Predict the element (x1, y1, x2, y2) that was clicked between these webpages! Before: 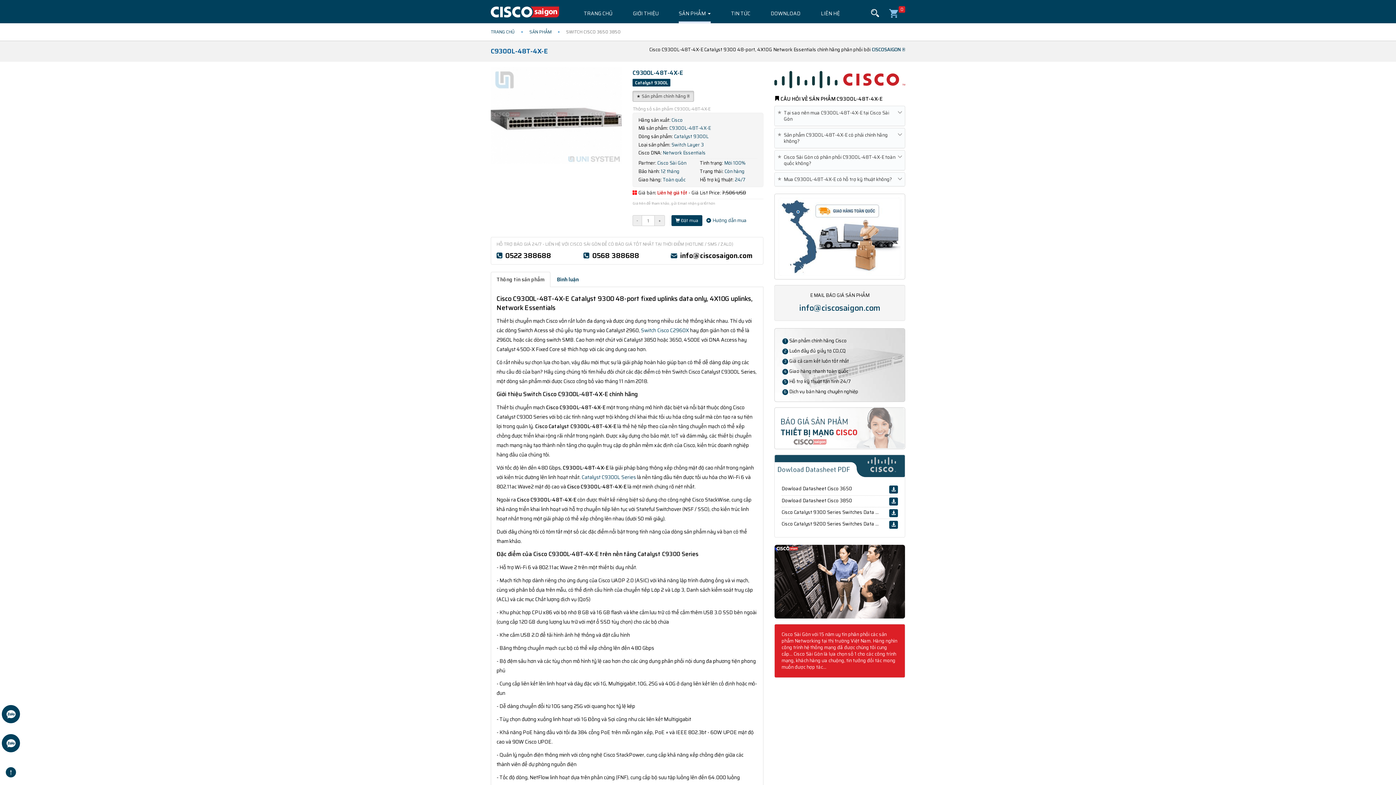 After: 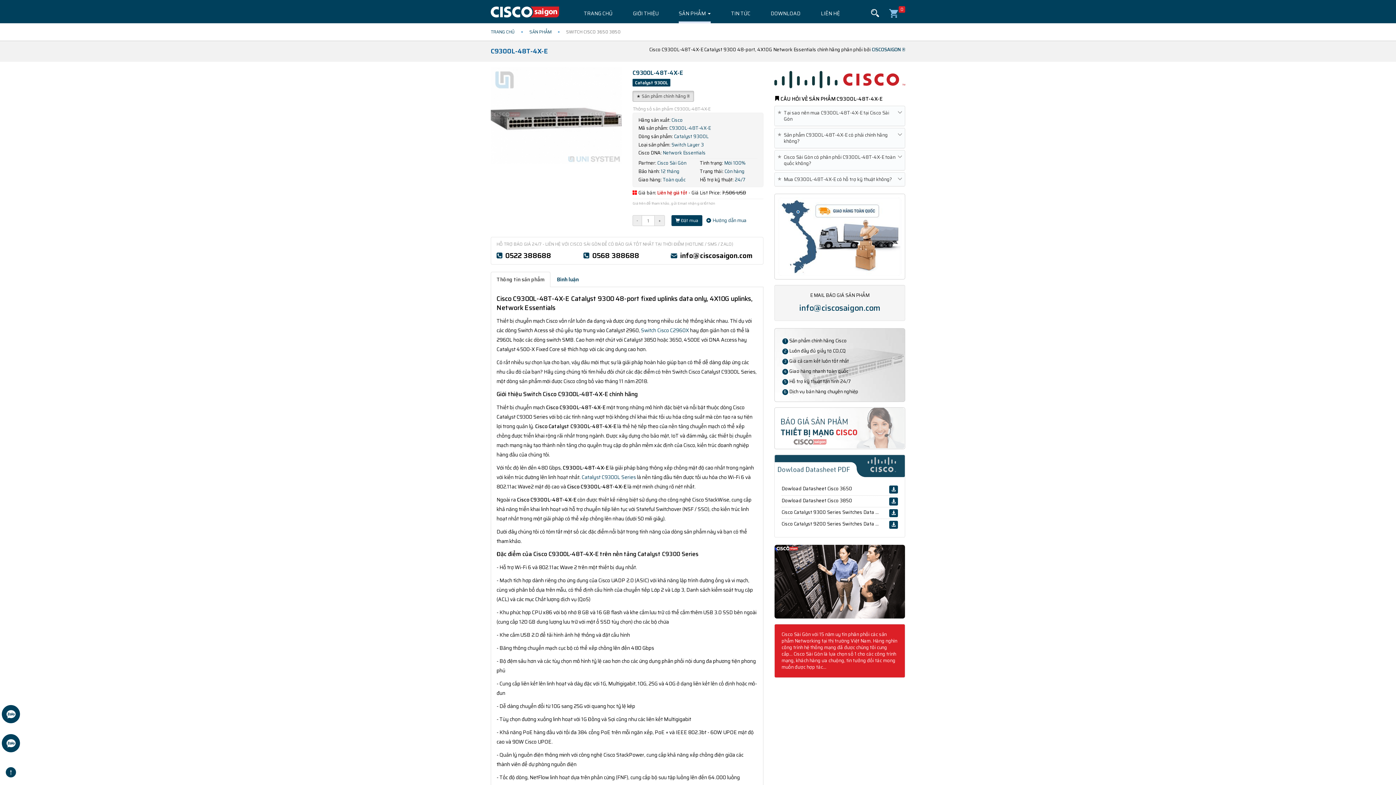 Action: bbox: (490, 272, 550, 287) label: Thông tin sản phẩm